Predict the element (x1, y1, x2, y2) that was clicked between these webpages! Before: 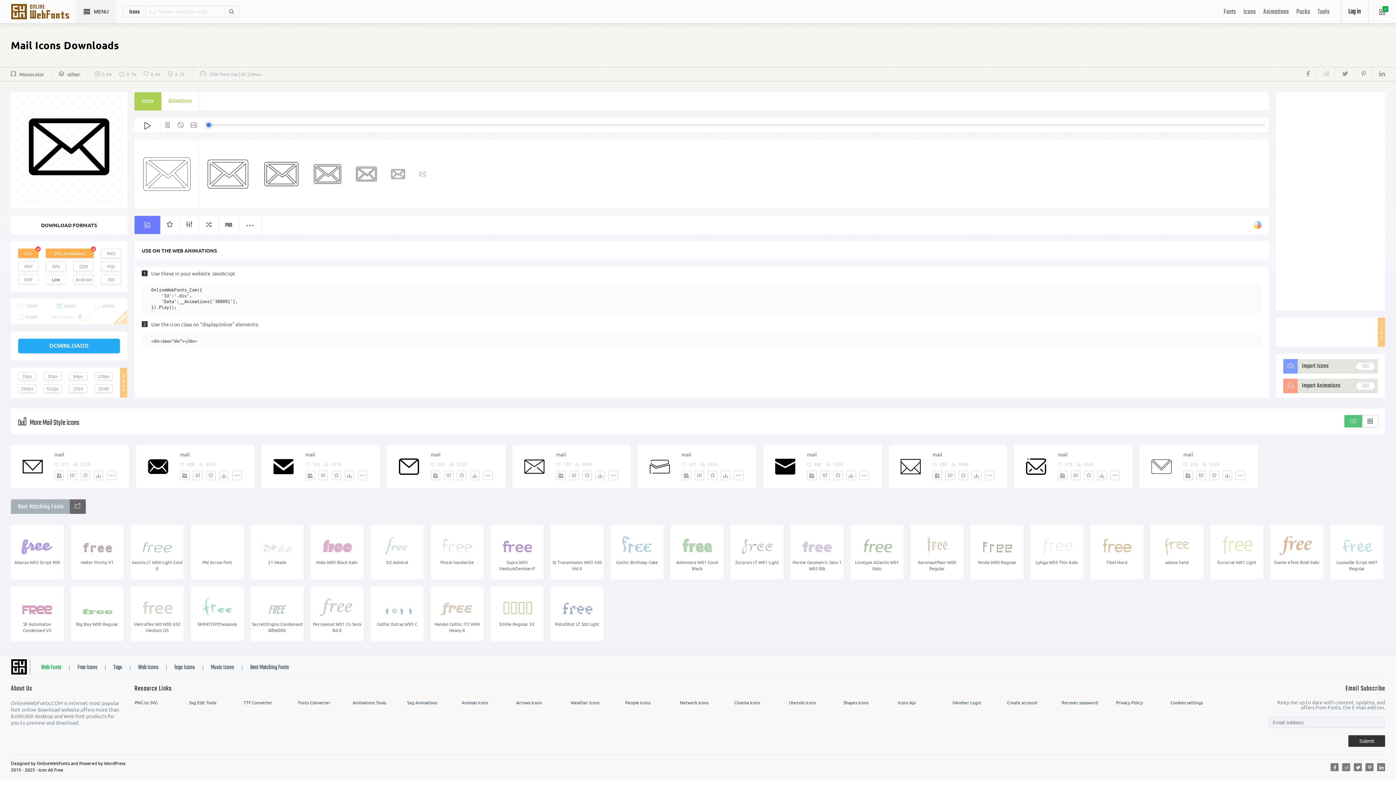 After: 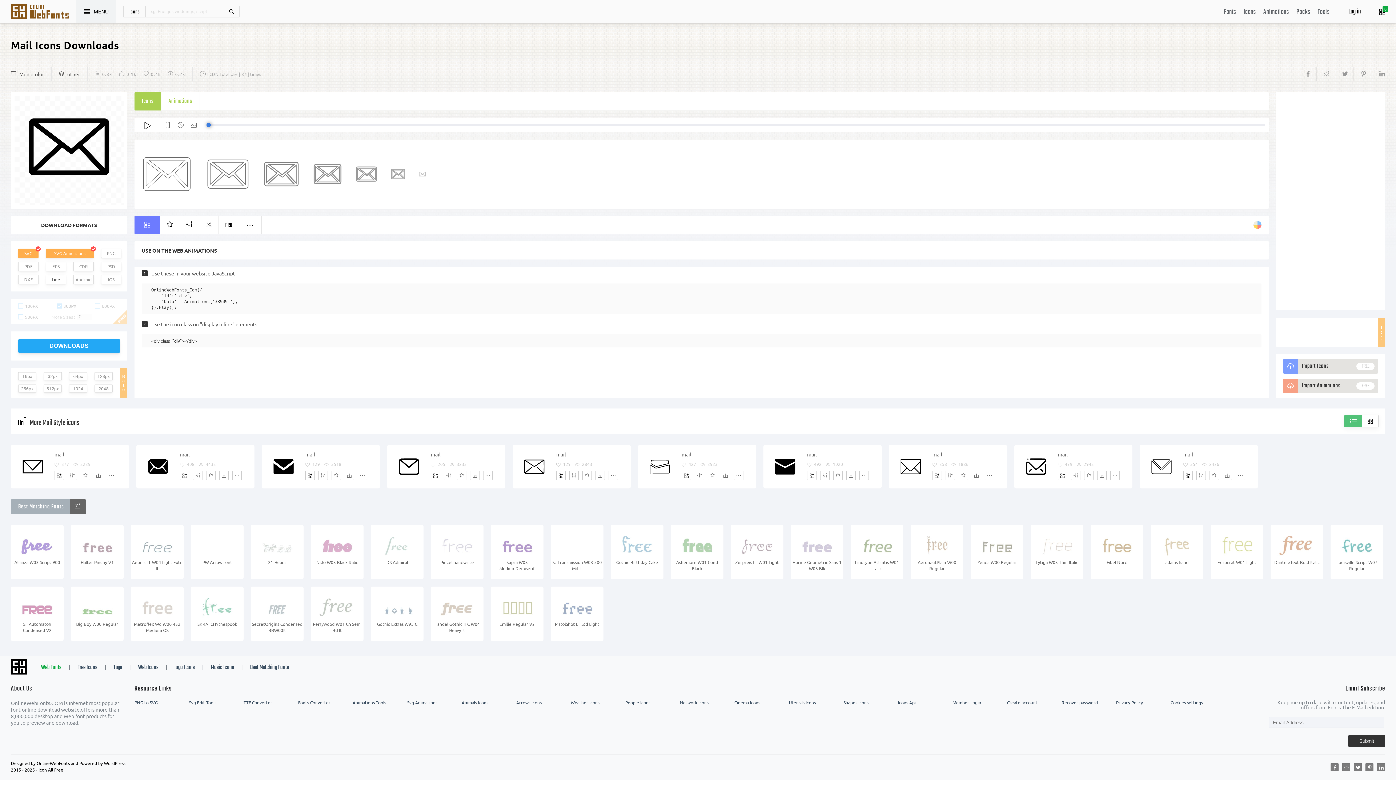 Action: bbox: (1331, 529, 1382, 576) label: Louisville Script W07 Regular